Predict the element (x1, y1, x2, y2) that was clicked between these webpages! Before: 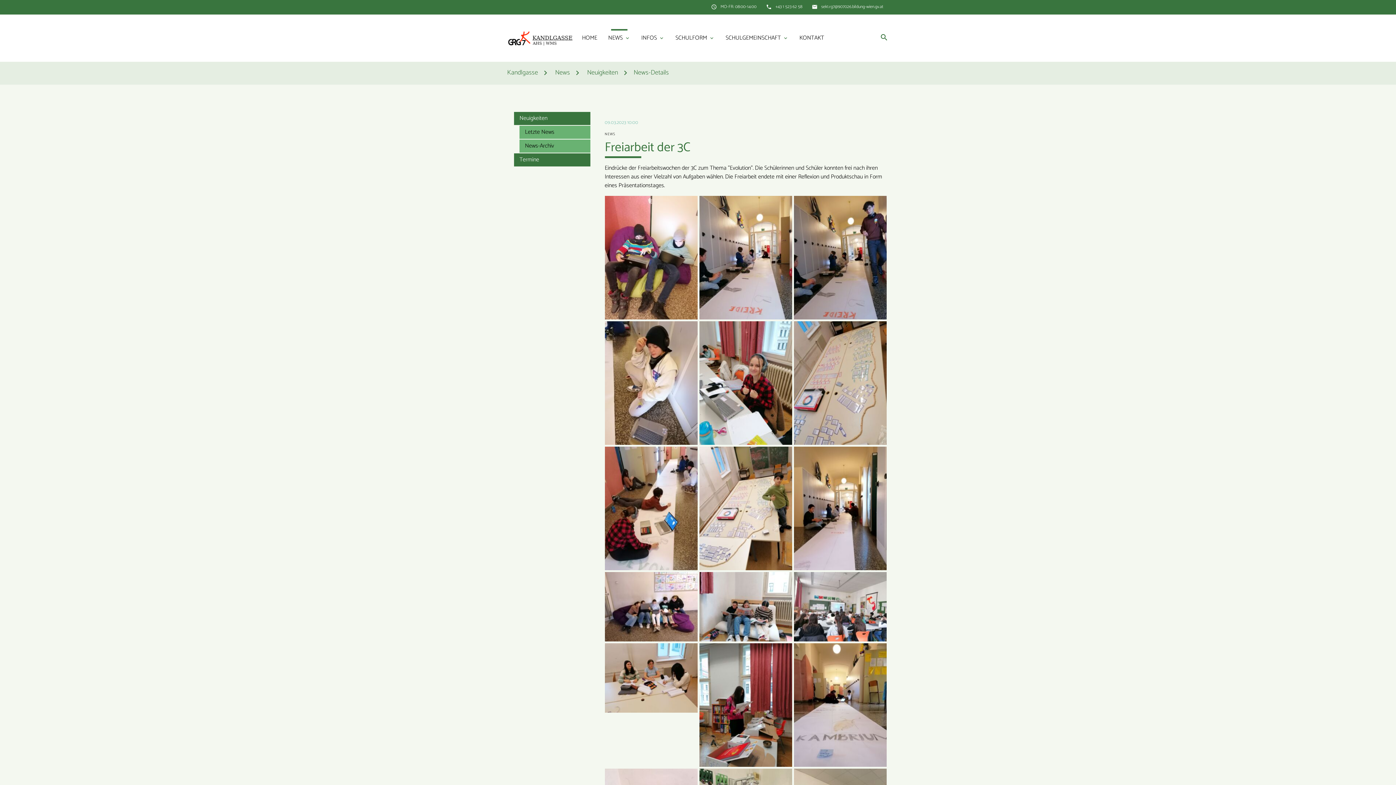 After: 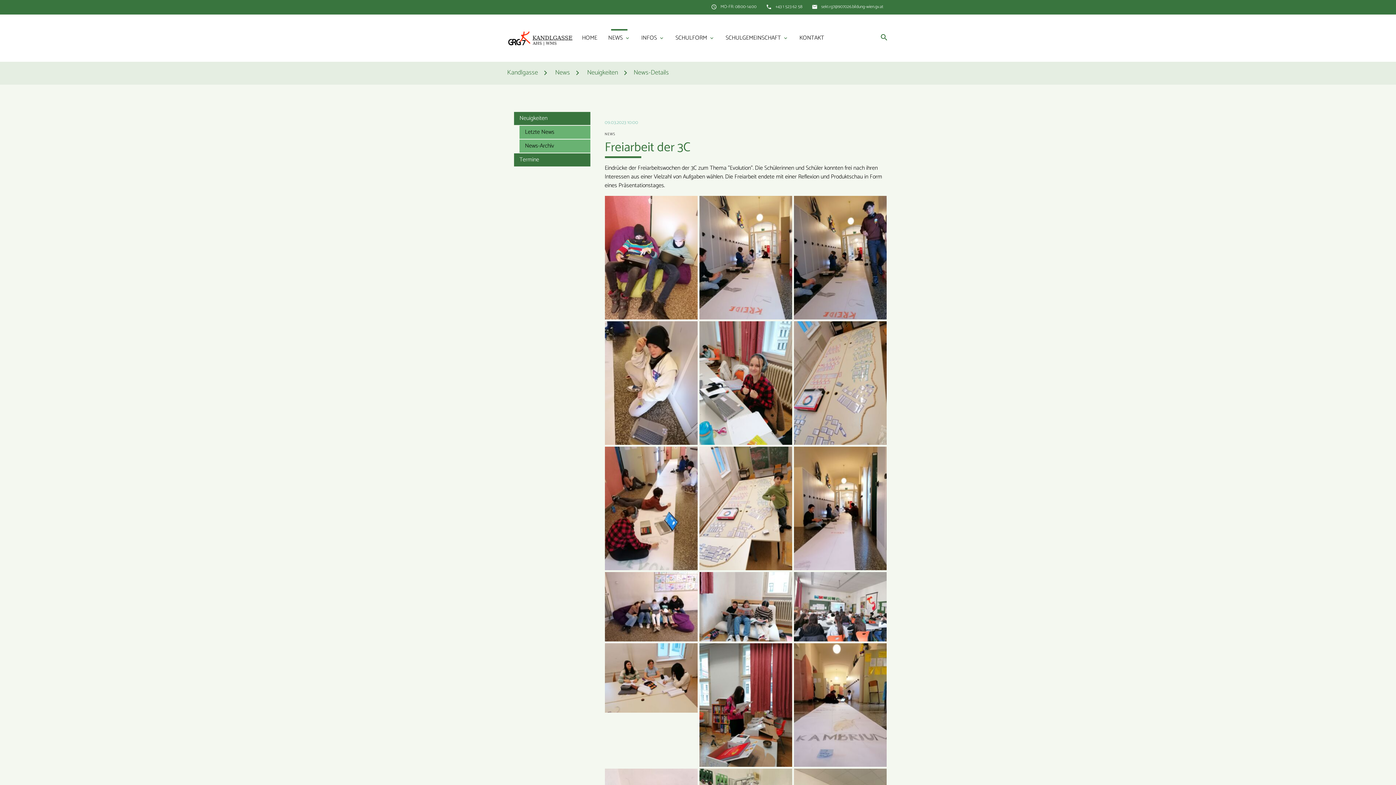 Action: bbox: (821, 3, 883, 10) label: sek1.rg7@907026.bildung-wien.gv.at